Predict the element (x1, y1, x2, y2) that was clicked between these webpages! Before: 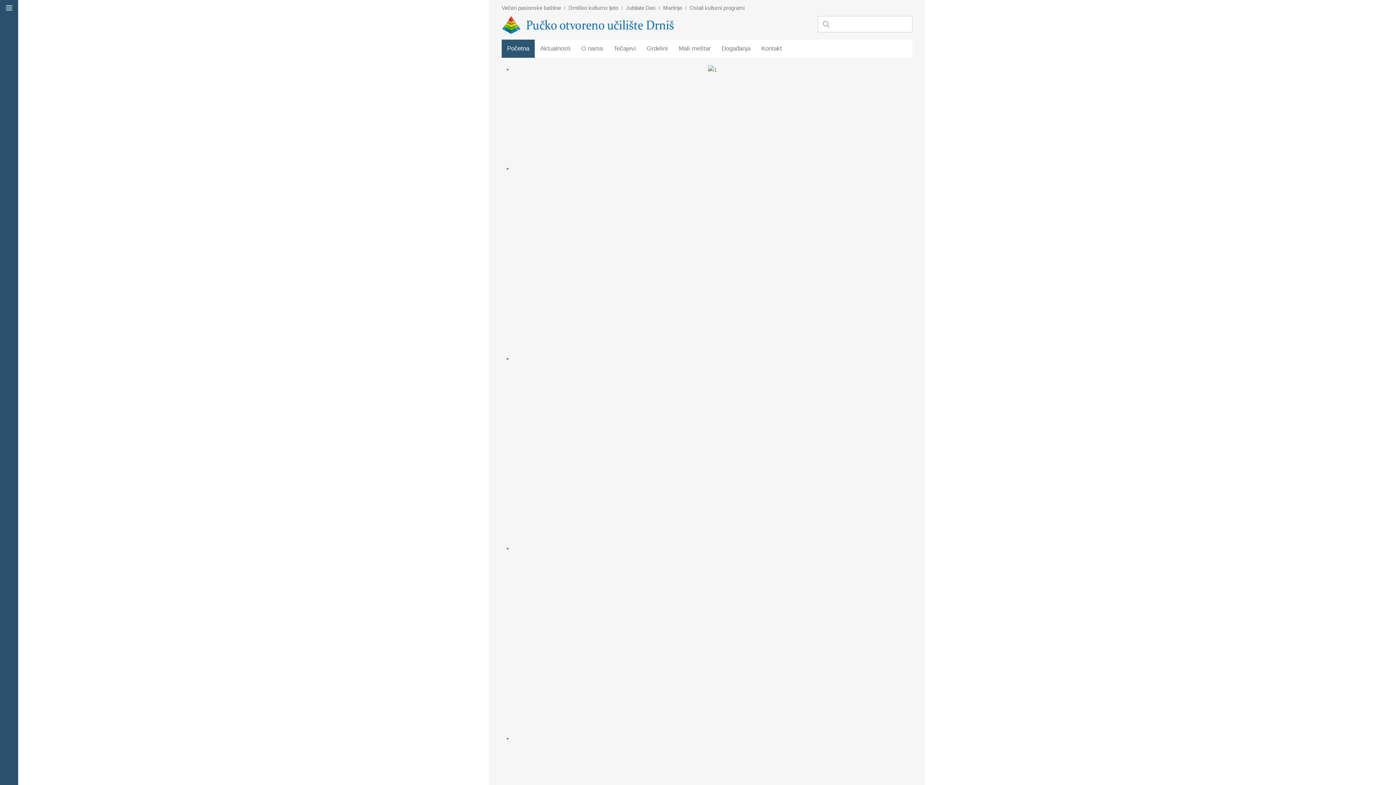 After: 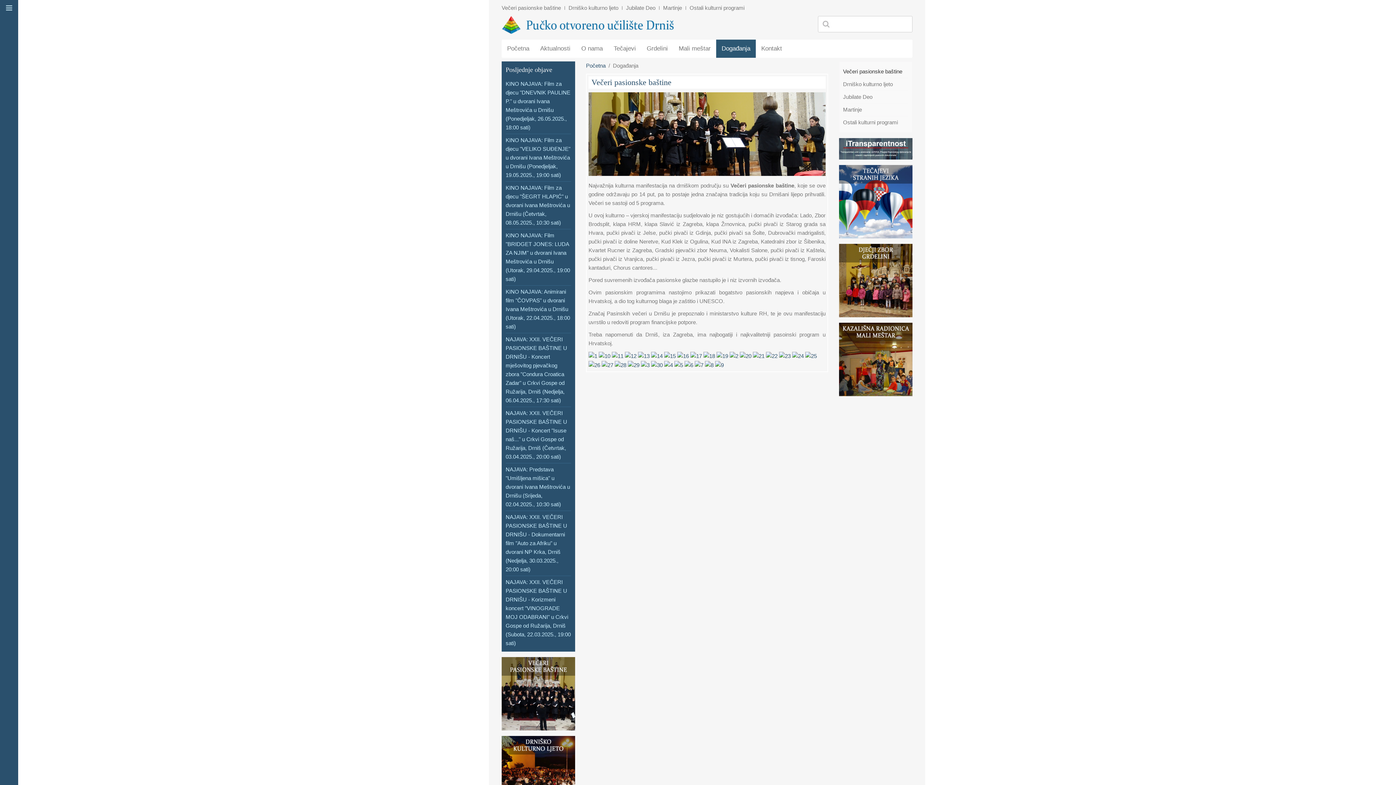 Action: bbox: (501, 3, 561, 12) label: Večeri pasionske baštine